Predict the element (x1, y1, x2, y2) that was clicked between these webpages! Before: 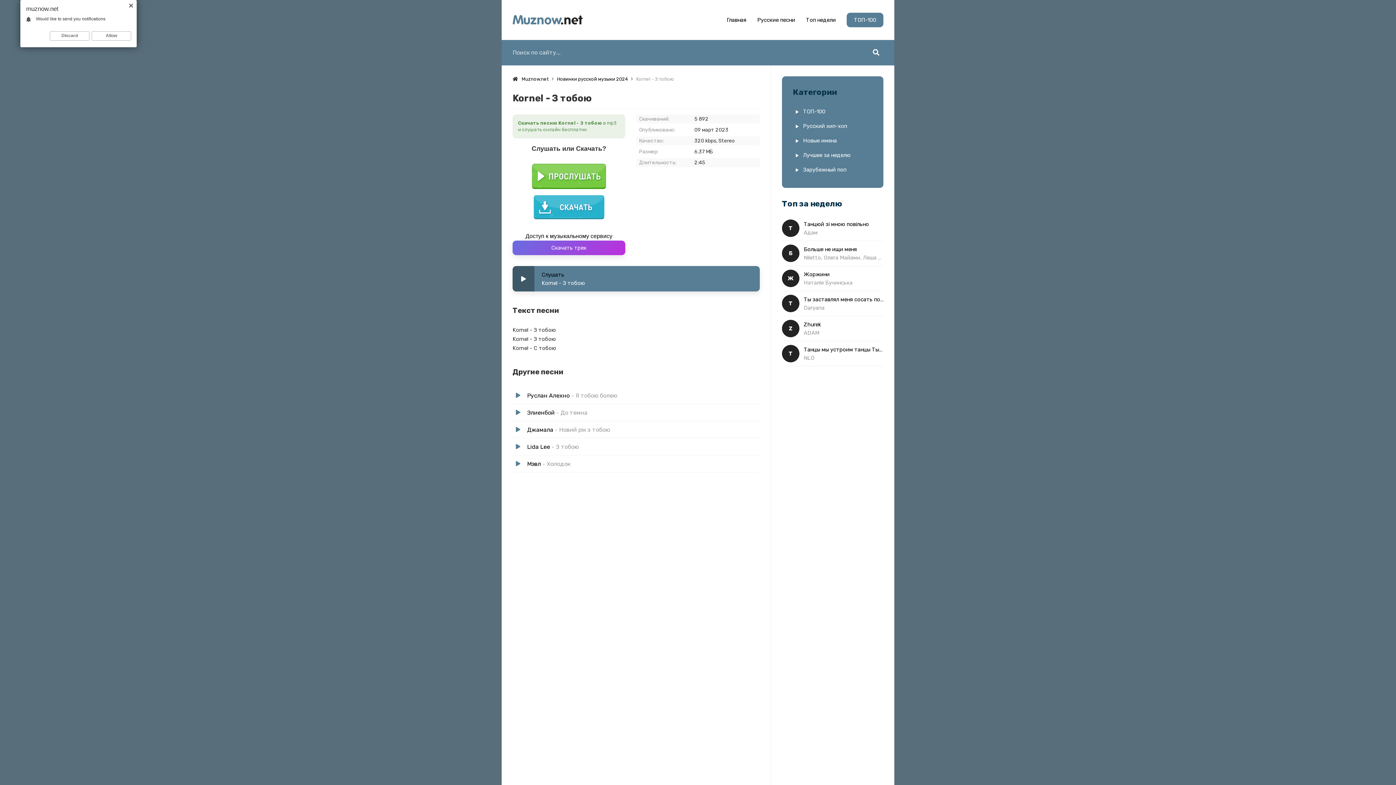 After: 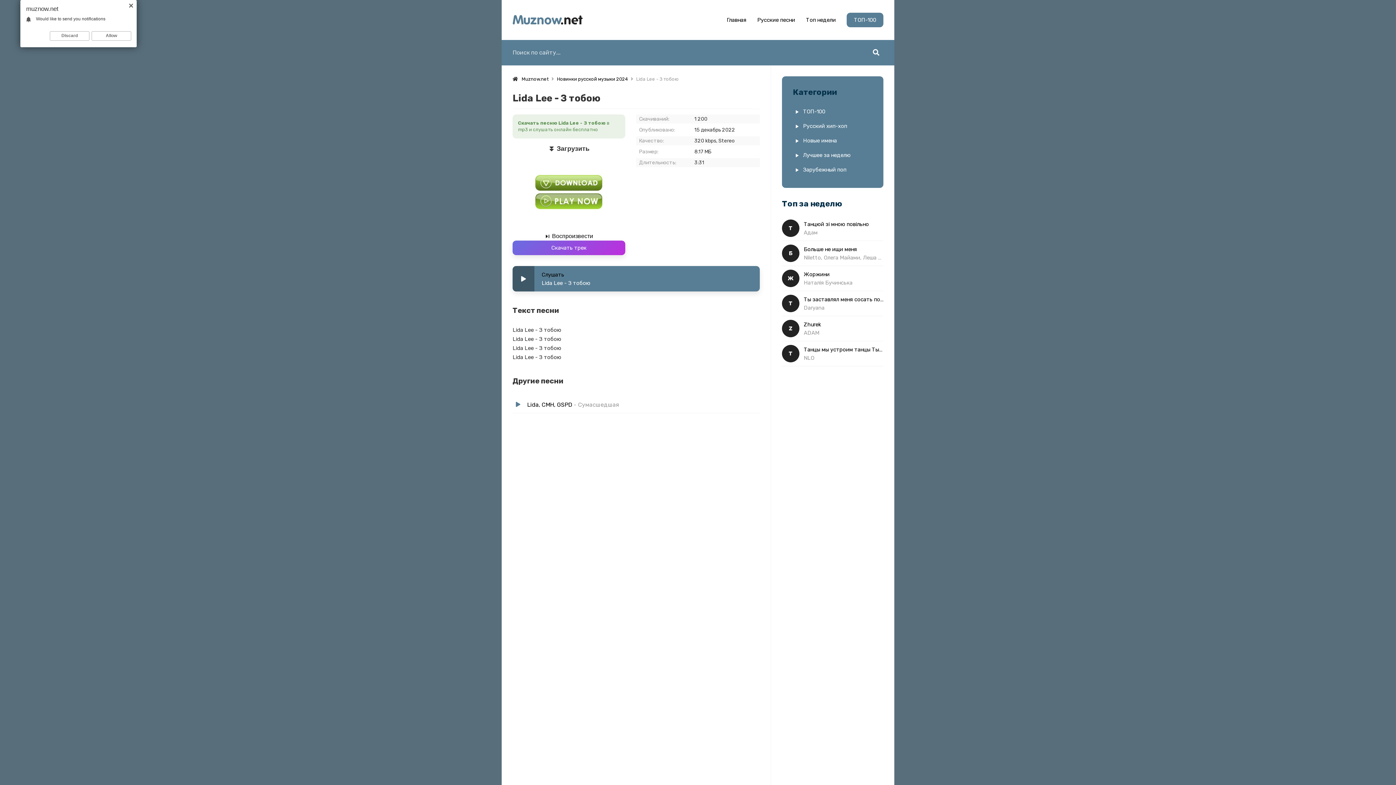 Action: label: Lida Lee - З тобою bbox: (527, 443, 760, 450)